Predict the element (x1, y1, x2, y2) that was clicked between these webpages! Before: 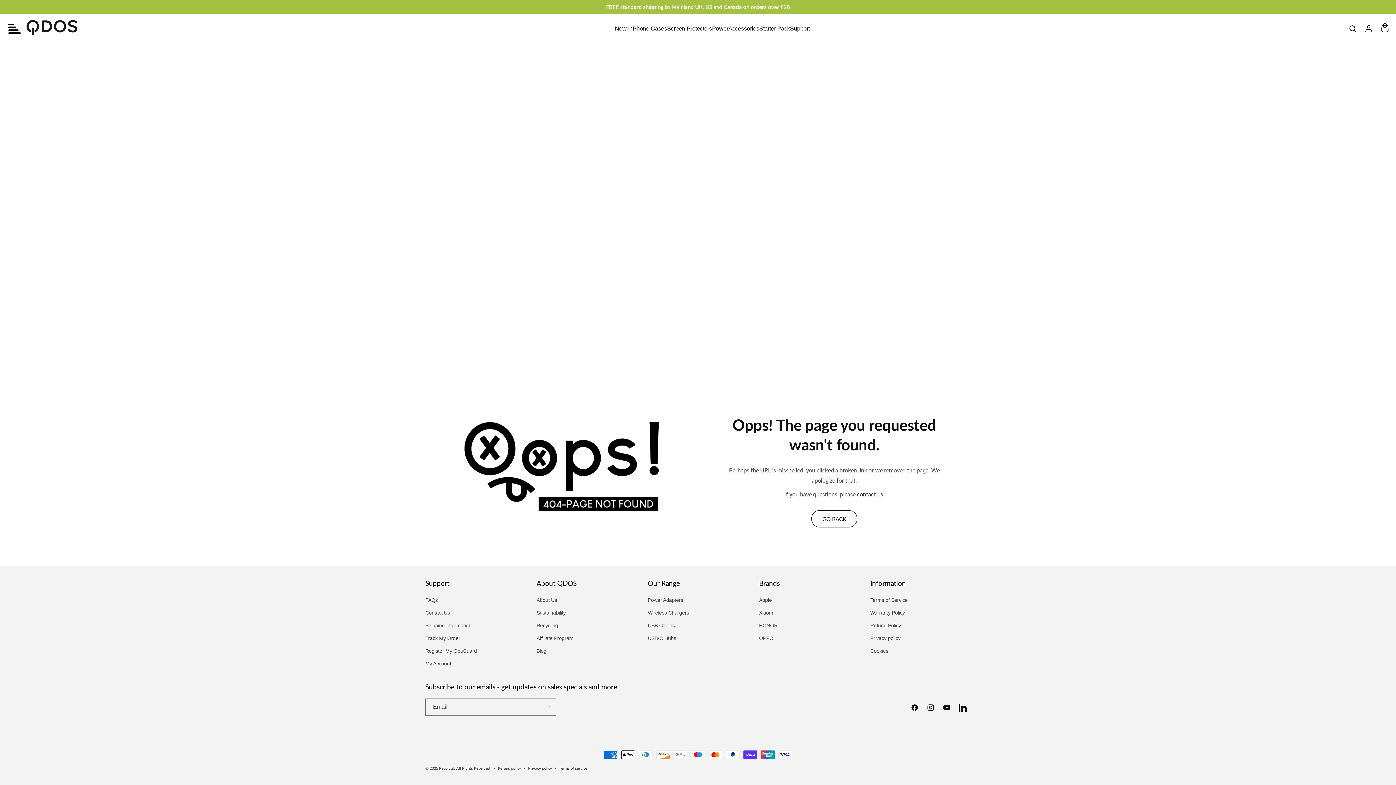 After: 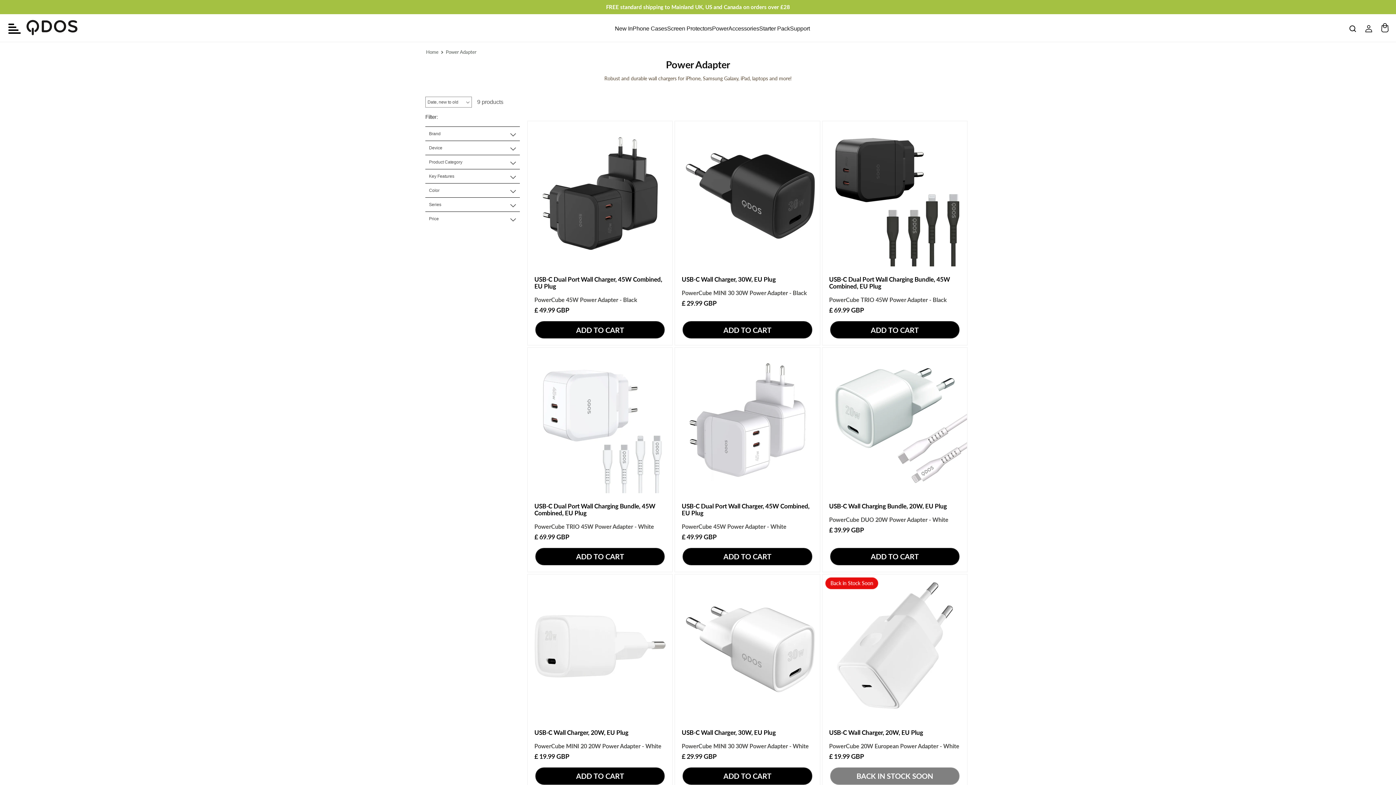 Action: label: Power Adapters bbox: (648, 596, 683, 606)